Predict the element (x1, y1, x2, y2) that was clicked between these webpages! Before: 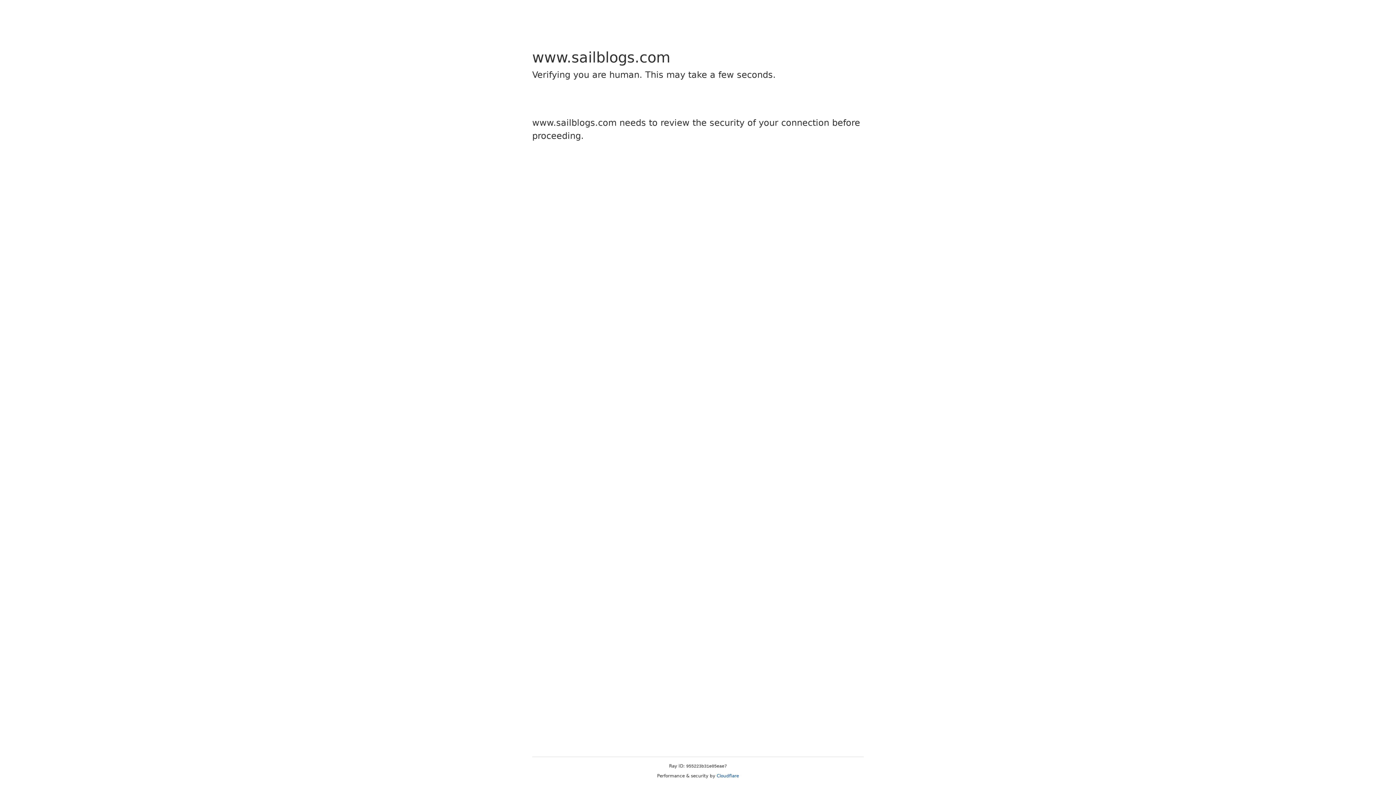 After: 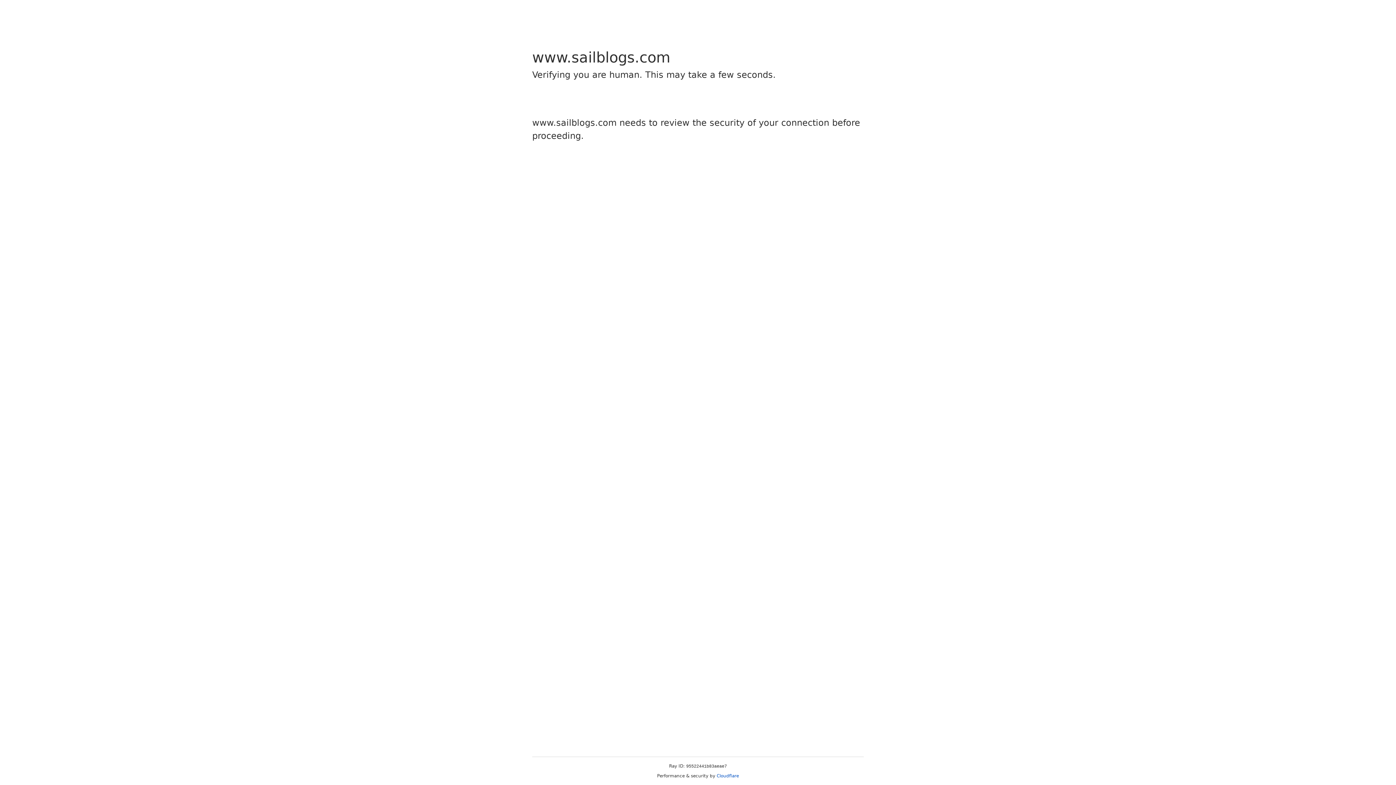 Action: label: Cloudflare bbox: (716, 773, 739, 778)